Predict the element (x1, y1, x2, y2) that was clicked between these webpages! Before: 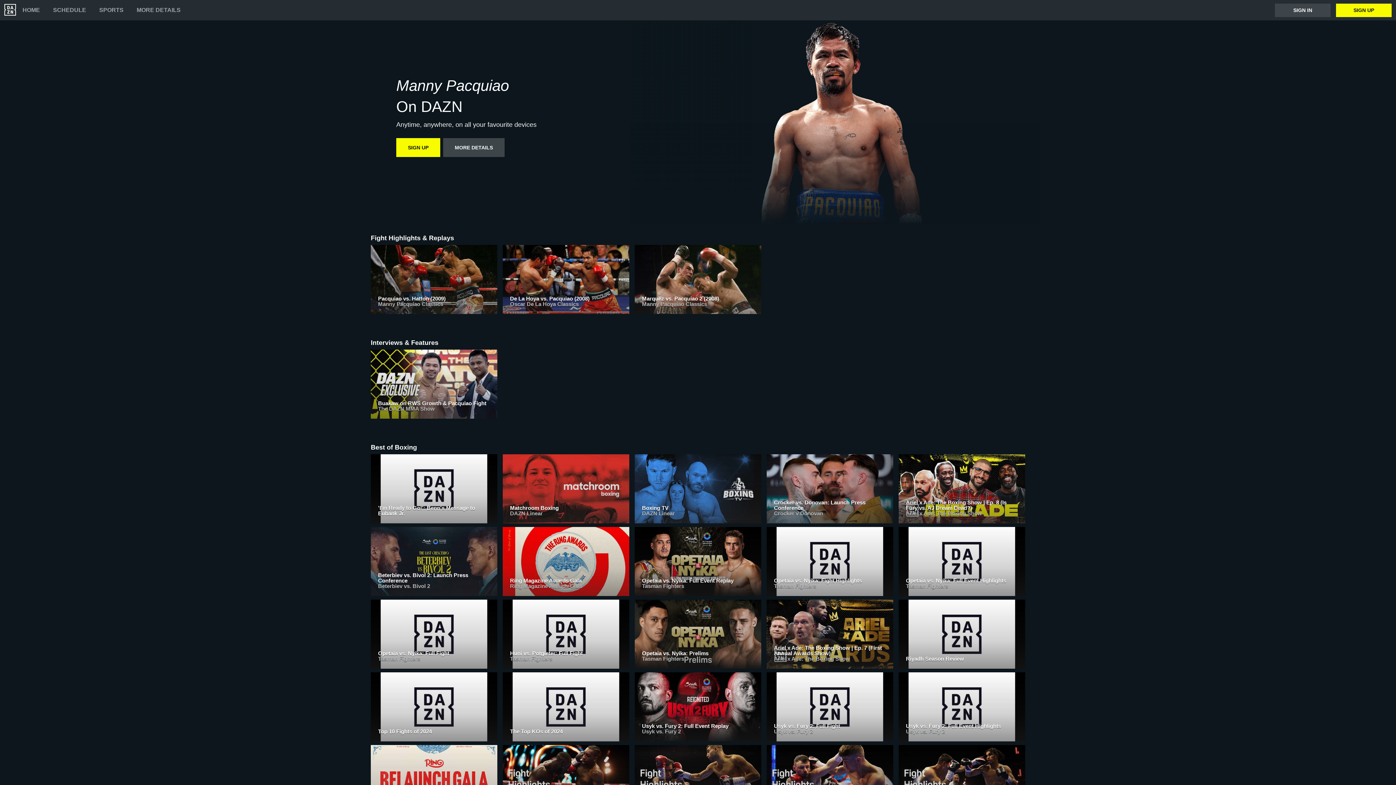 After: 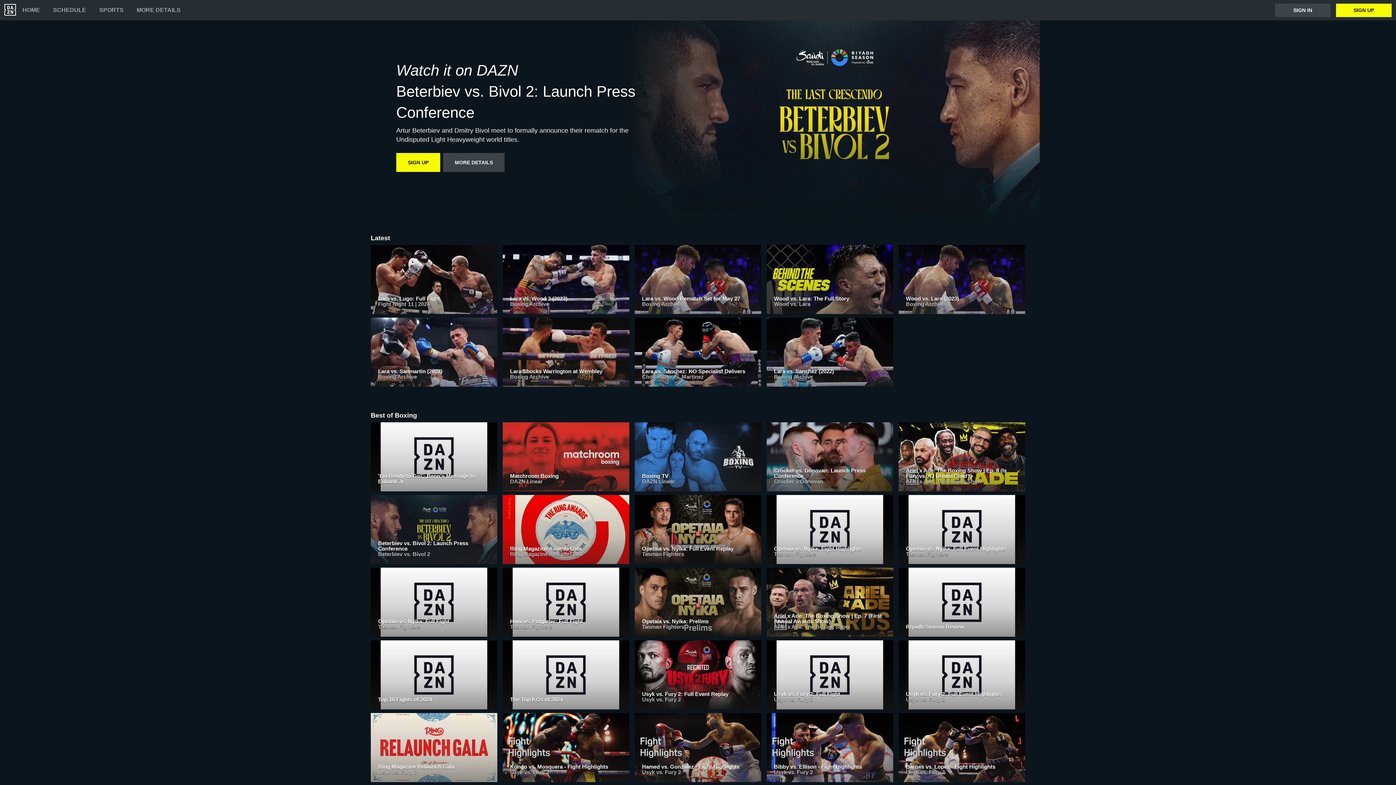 Action: label: Beterbiev vs. Bivol 2: Launch Press Conference
Beterbiev vs. Bivol 2 bbox: (370, 527, 497, 600)